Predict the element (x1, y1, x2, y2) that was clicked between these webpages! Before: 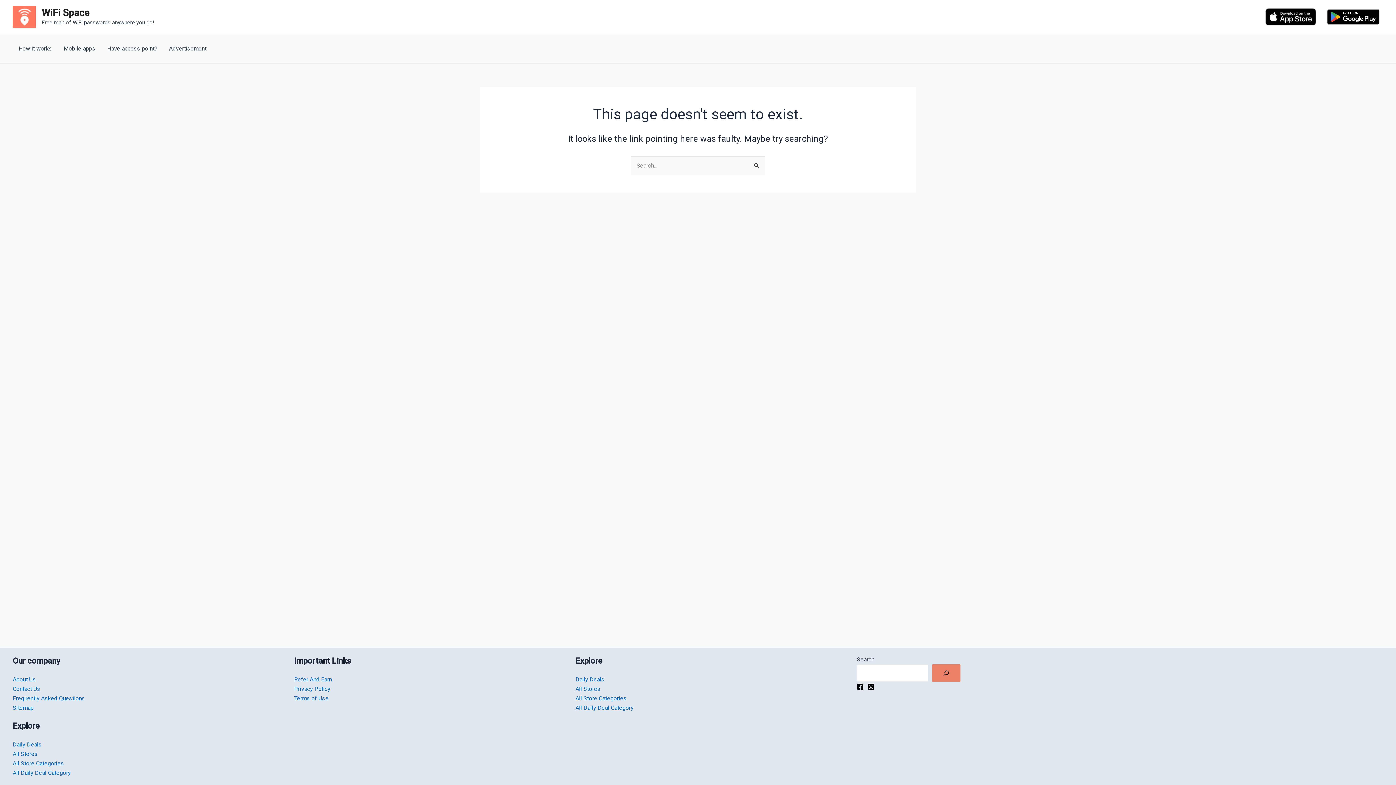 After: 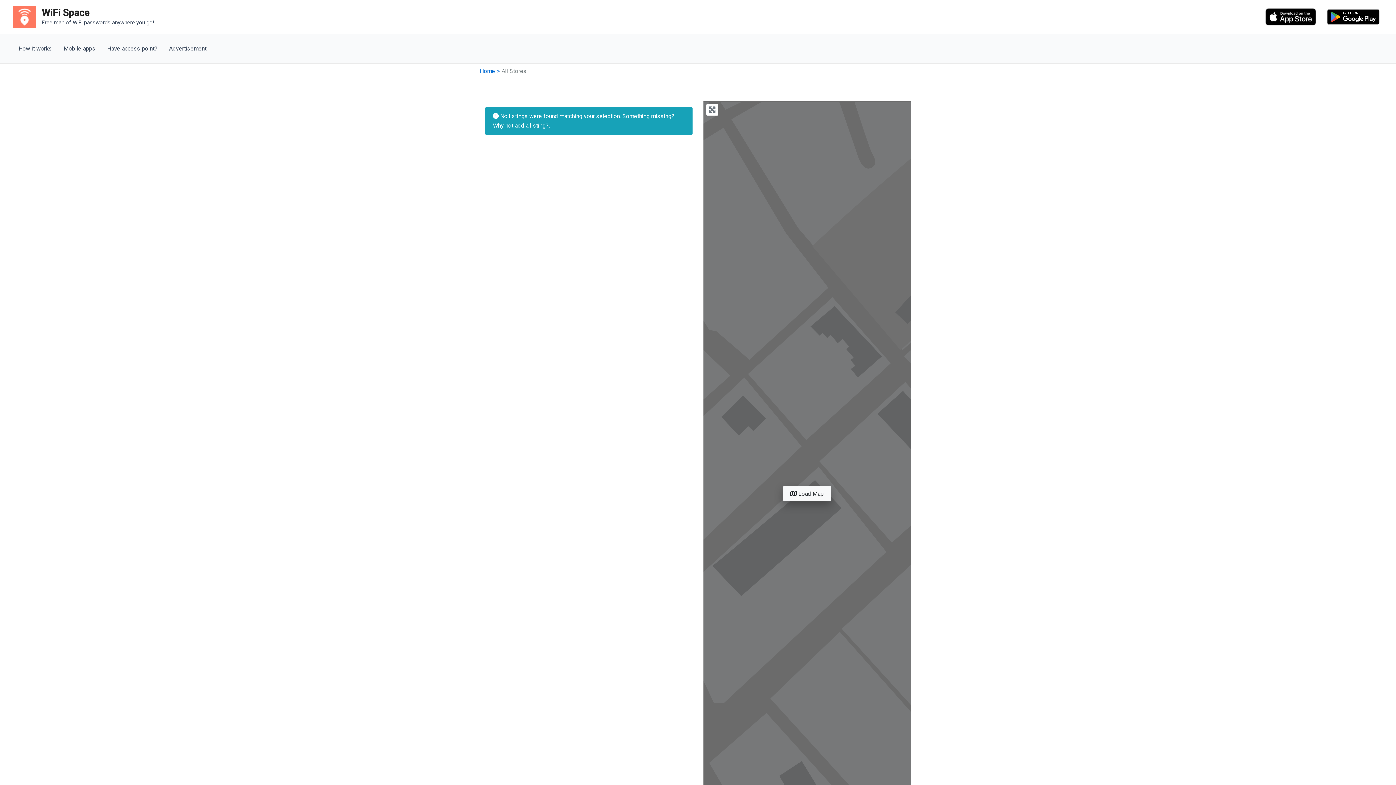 Action: label: All Stores bbox: (575, 685, 600, 692)